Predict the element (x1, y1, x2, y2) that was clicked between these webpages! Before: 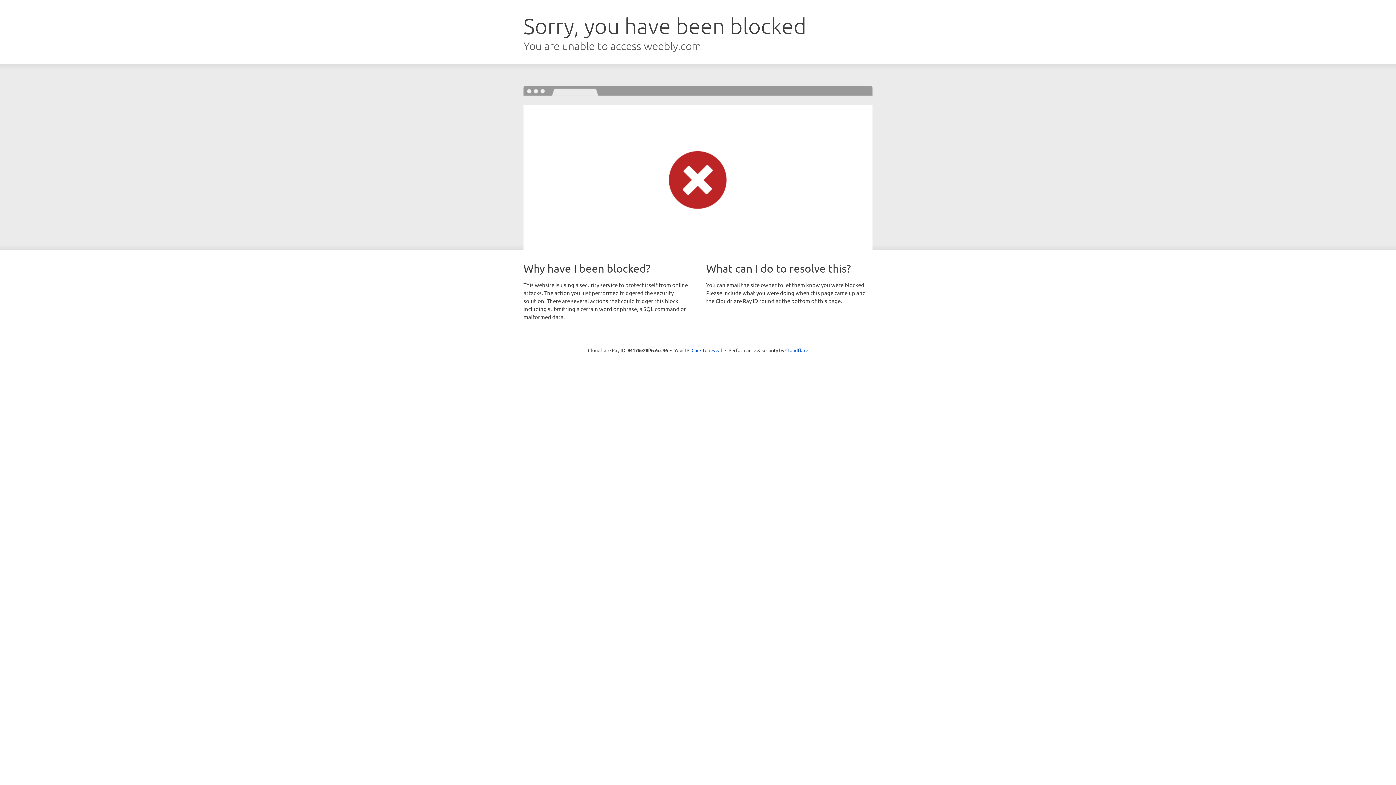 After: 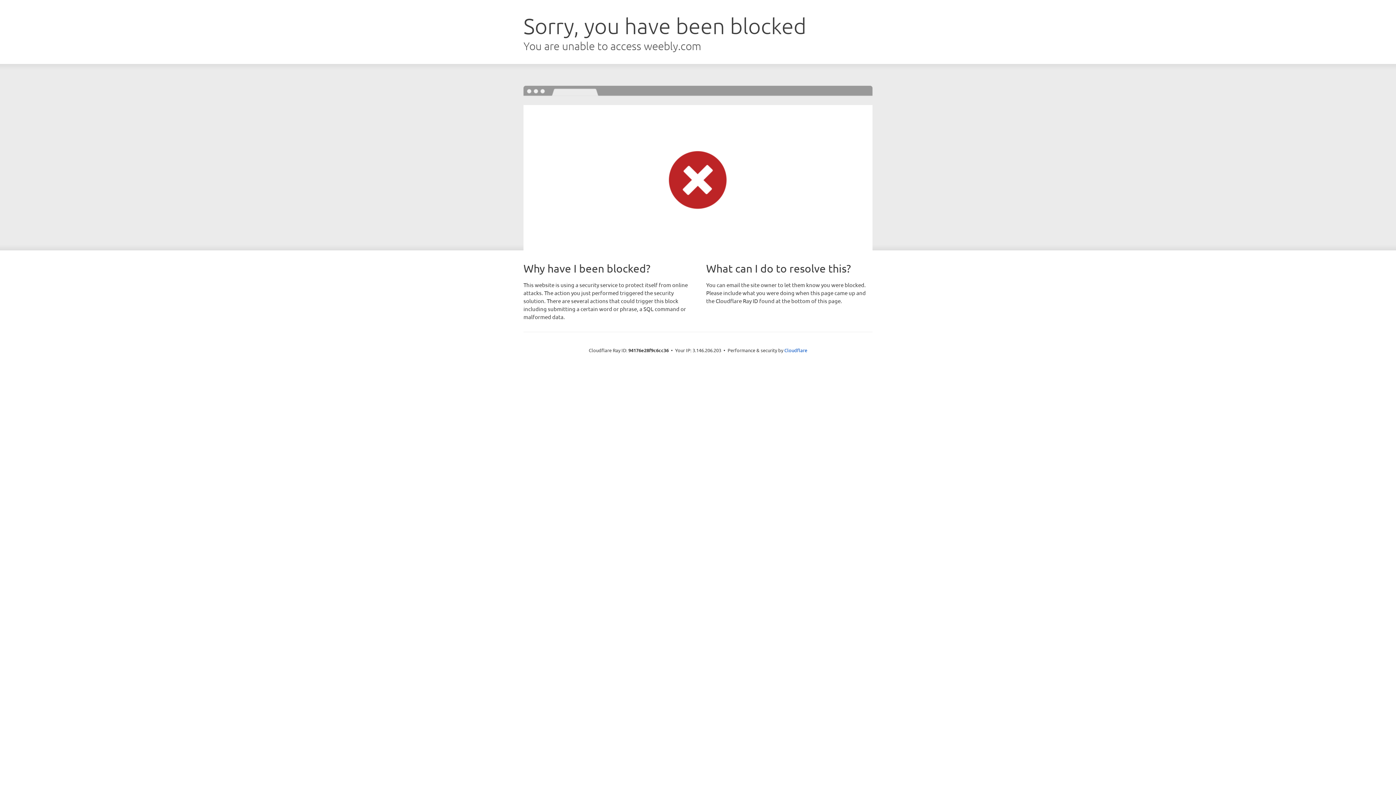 Action: bbox: (691, 346, 722, 353) label: Click to reveal